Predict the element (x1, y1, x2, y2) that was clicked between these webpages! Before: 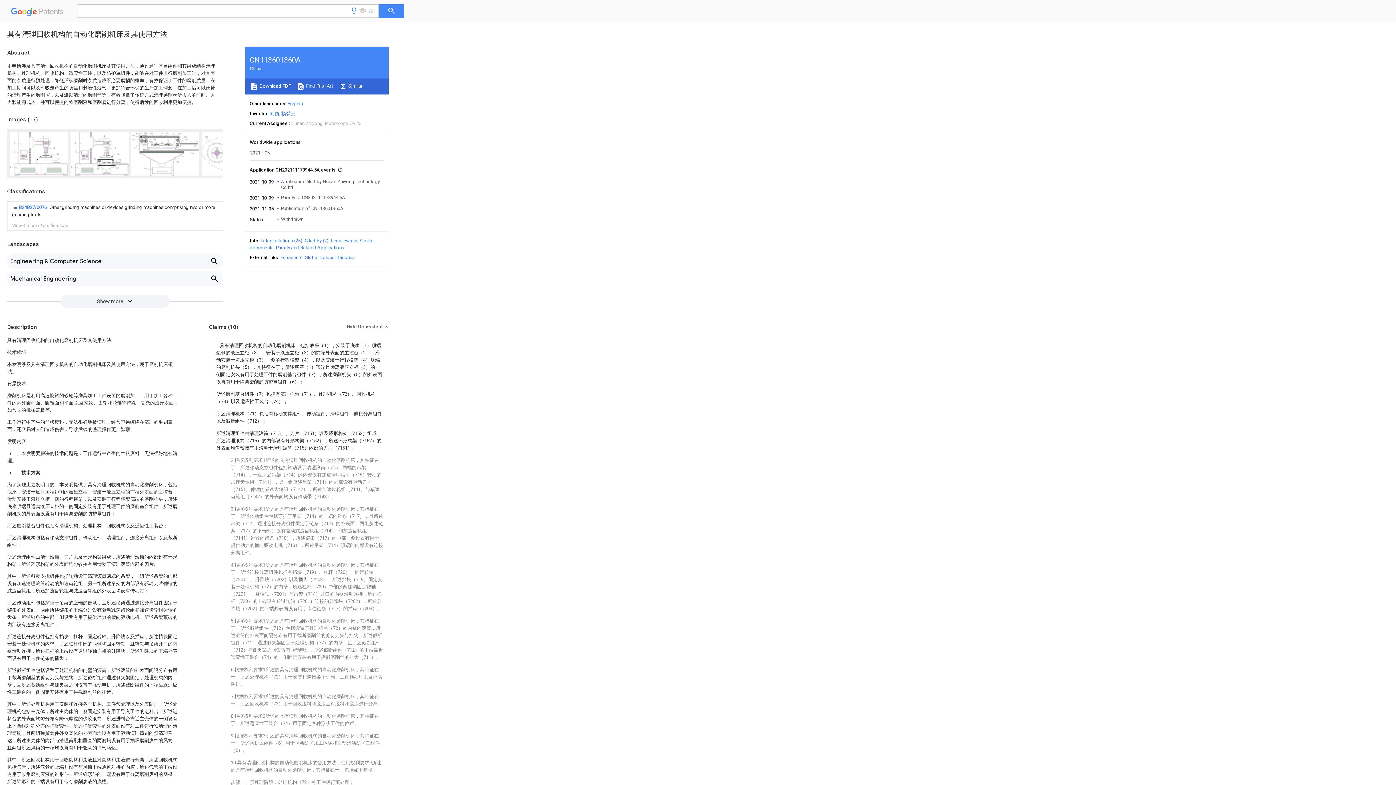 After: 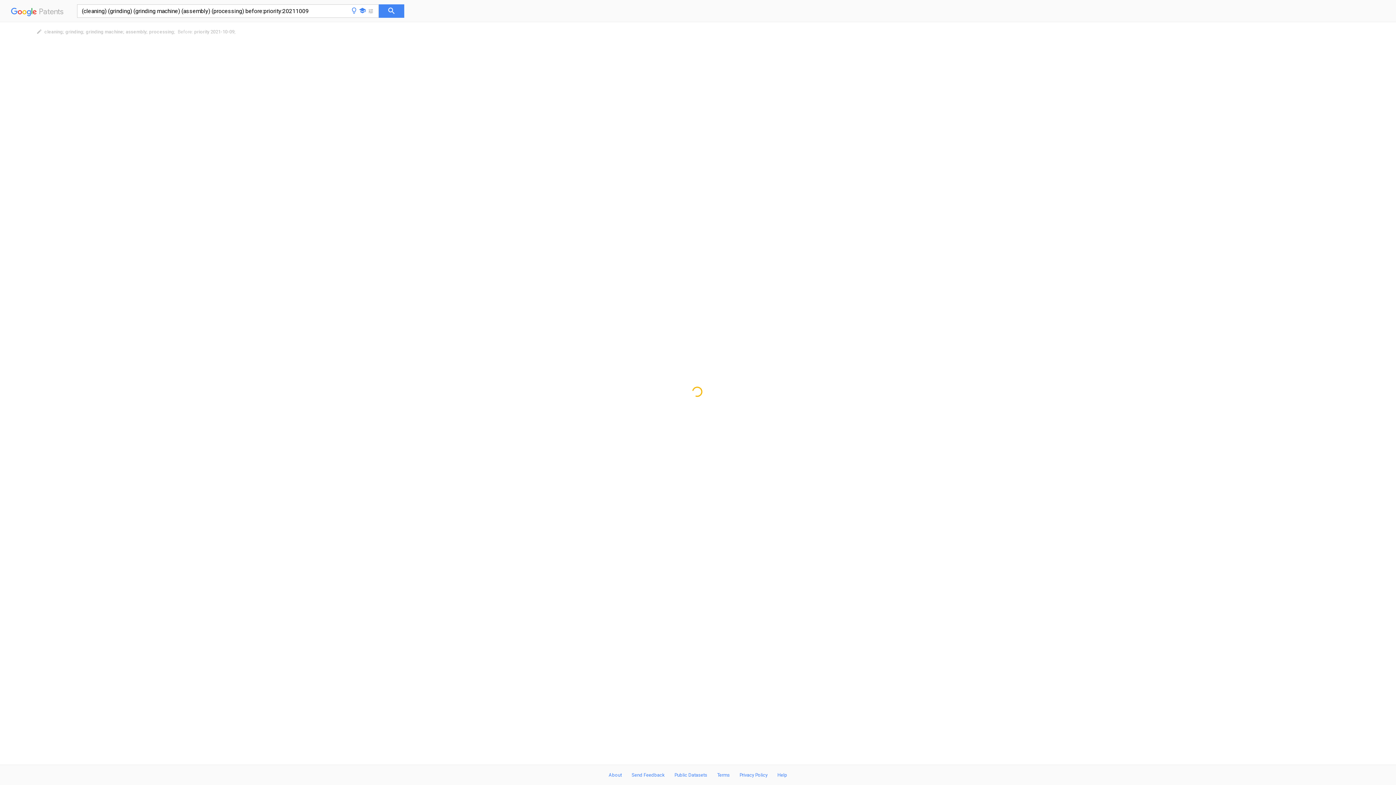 Action: label:  Find Prior Art bbox: (296, 83, 333, 88)